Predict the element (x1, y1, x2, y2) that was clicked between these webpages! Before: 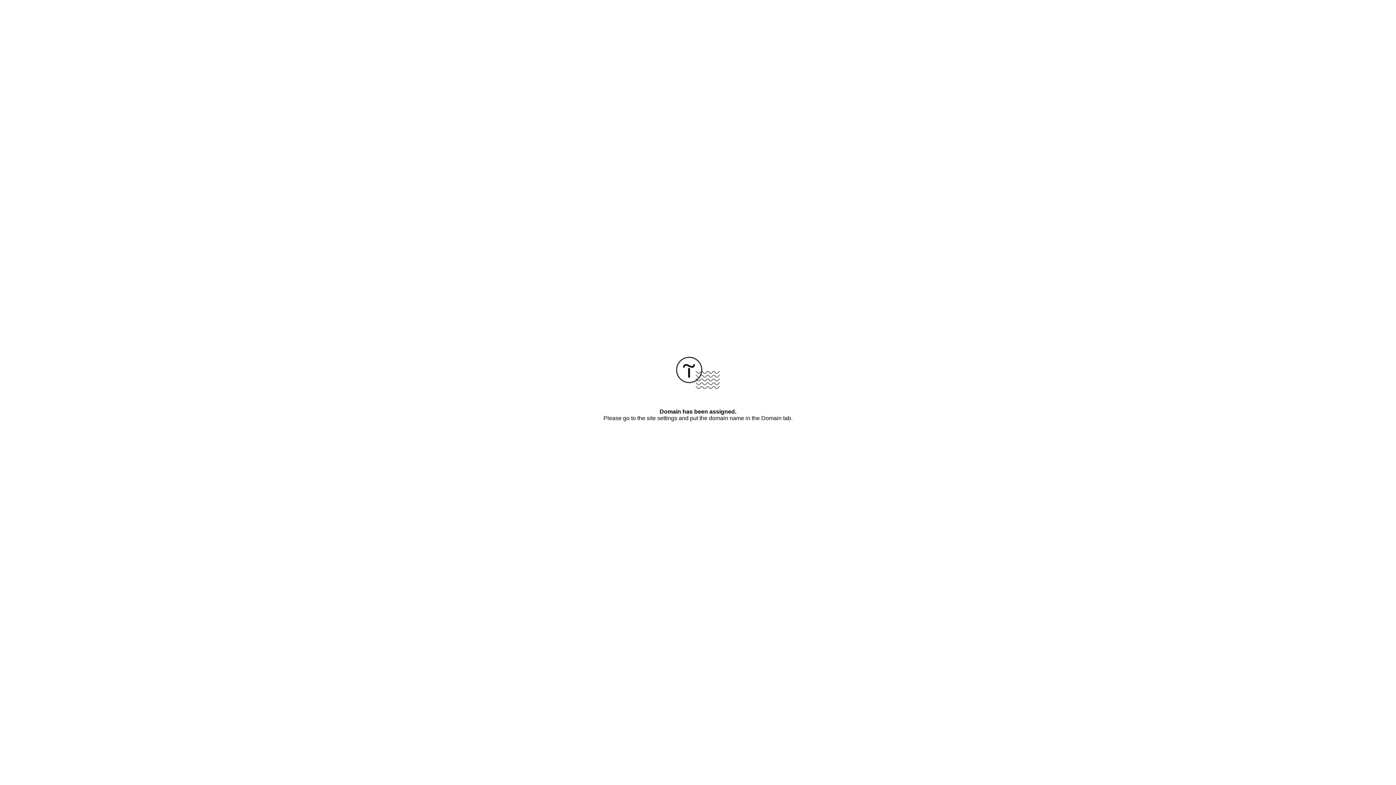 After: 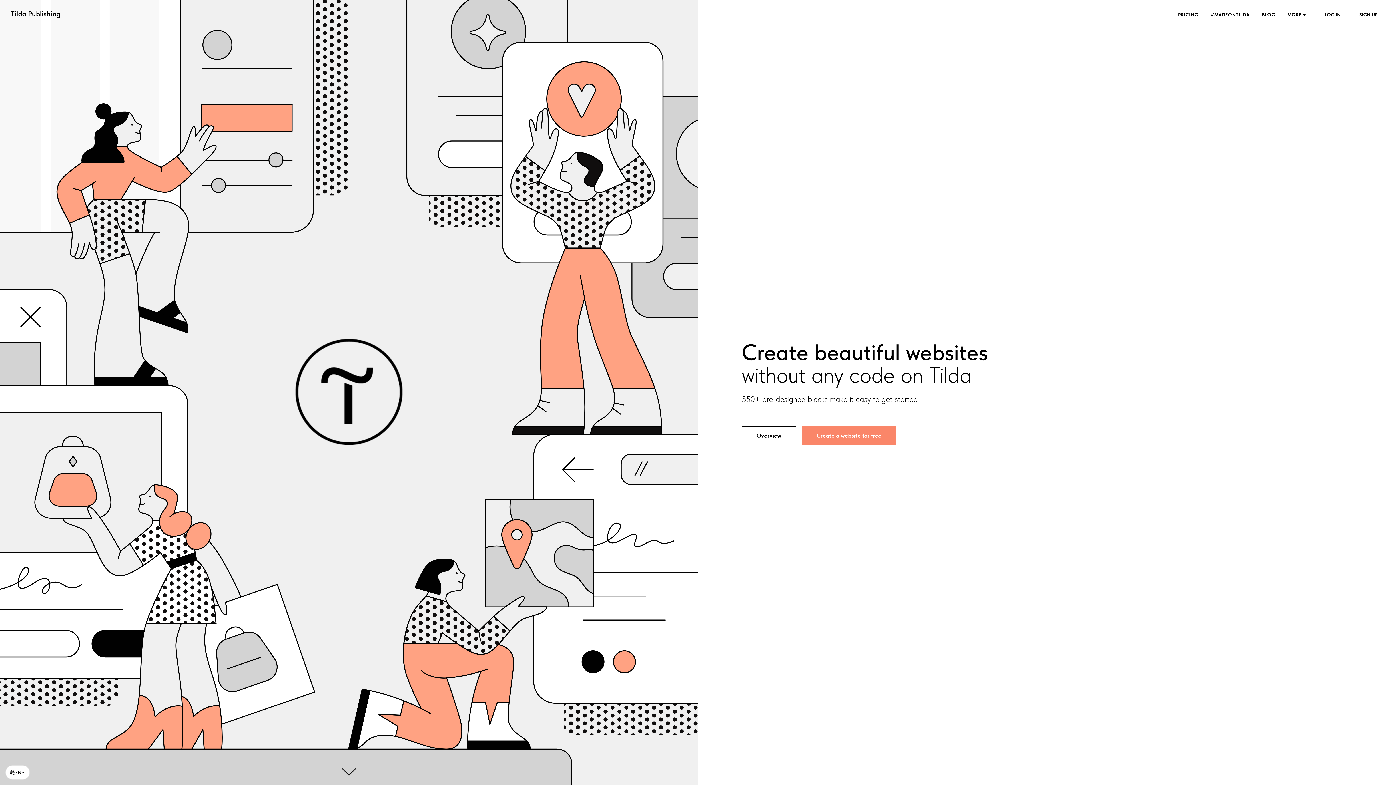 Action: bbox: (676, 384, 720, 390)